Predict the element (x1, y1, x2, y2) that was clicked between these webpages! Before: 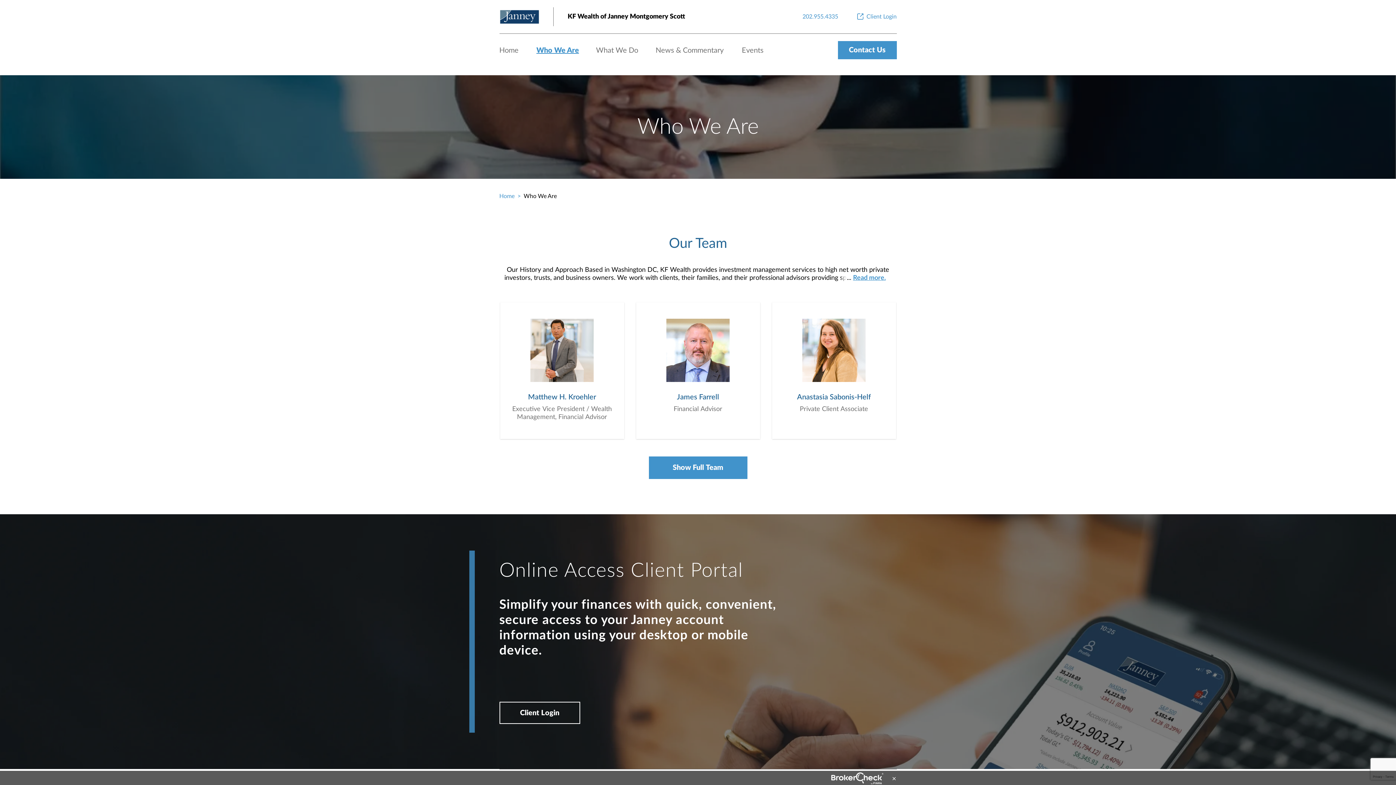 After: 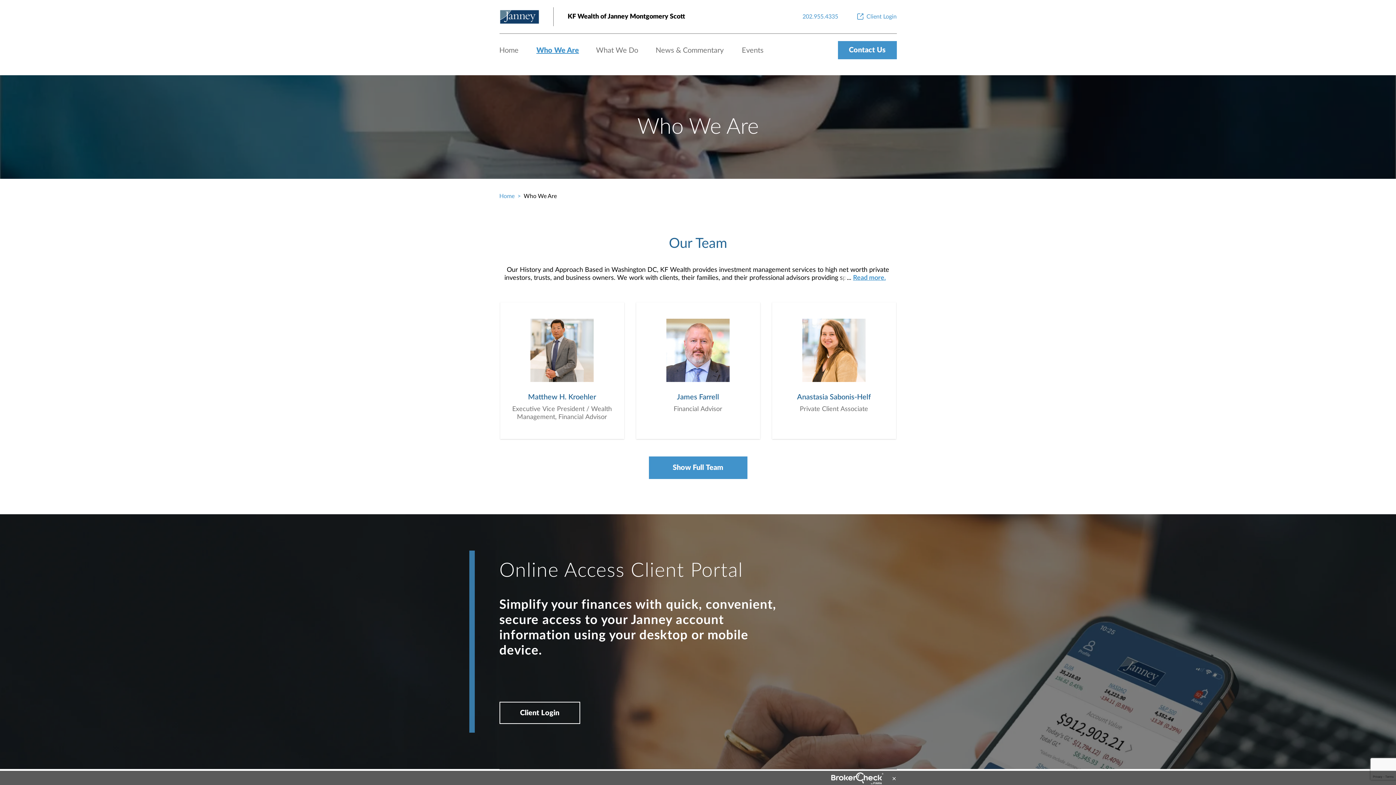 Action: label: Who We Are bbox: (536, 46, 579, 54)